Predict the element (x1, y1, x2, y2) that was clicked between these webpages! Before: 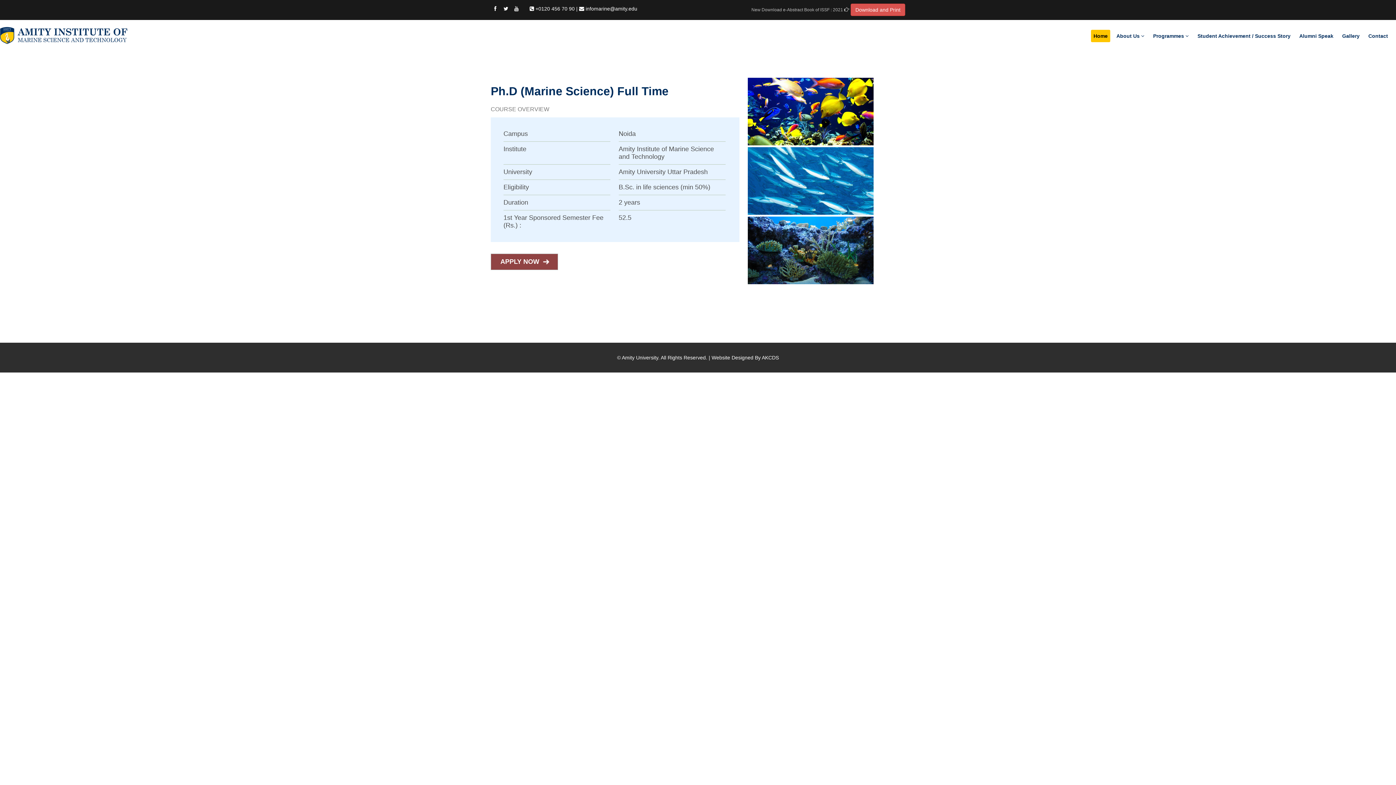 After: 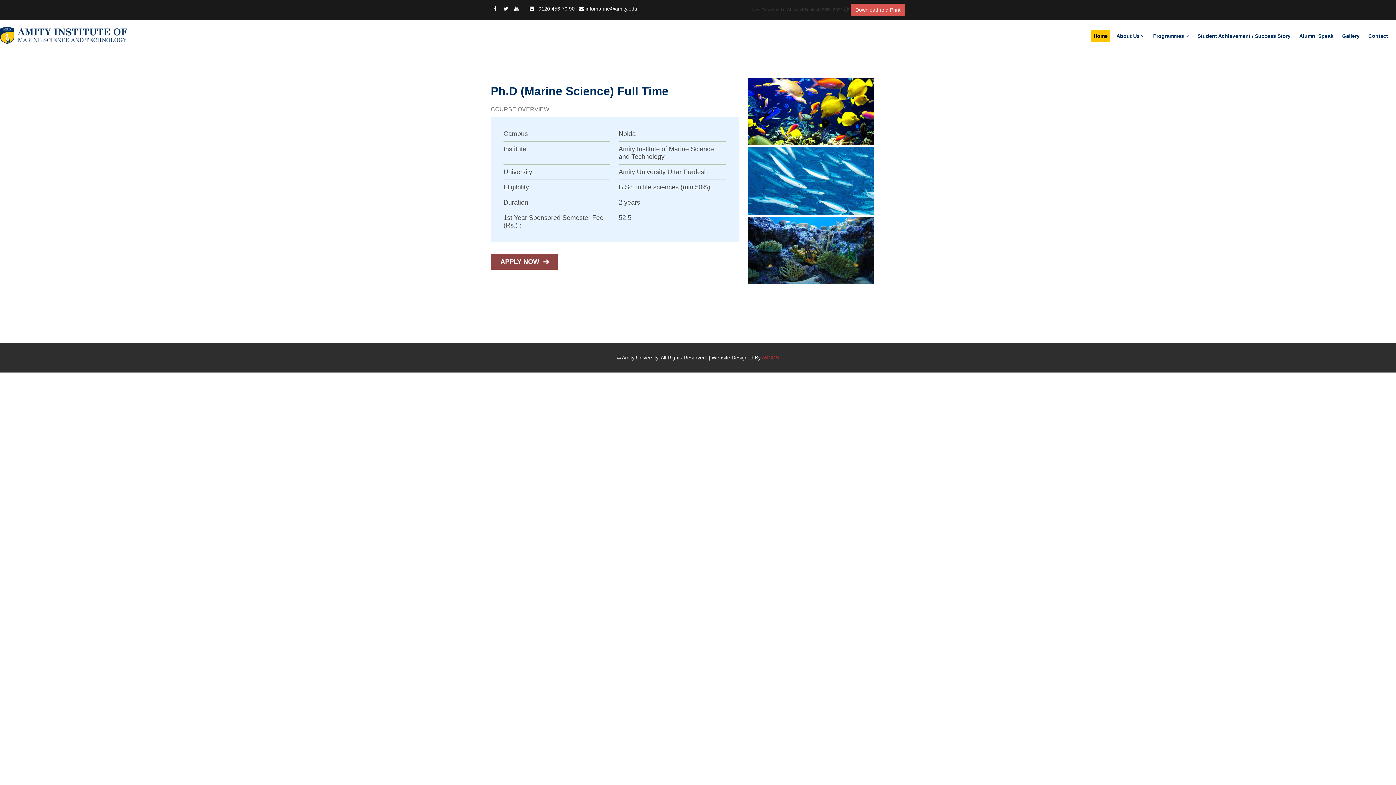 Action: label: AKCDS bbox: (762, 354, 779, 360)